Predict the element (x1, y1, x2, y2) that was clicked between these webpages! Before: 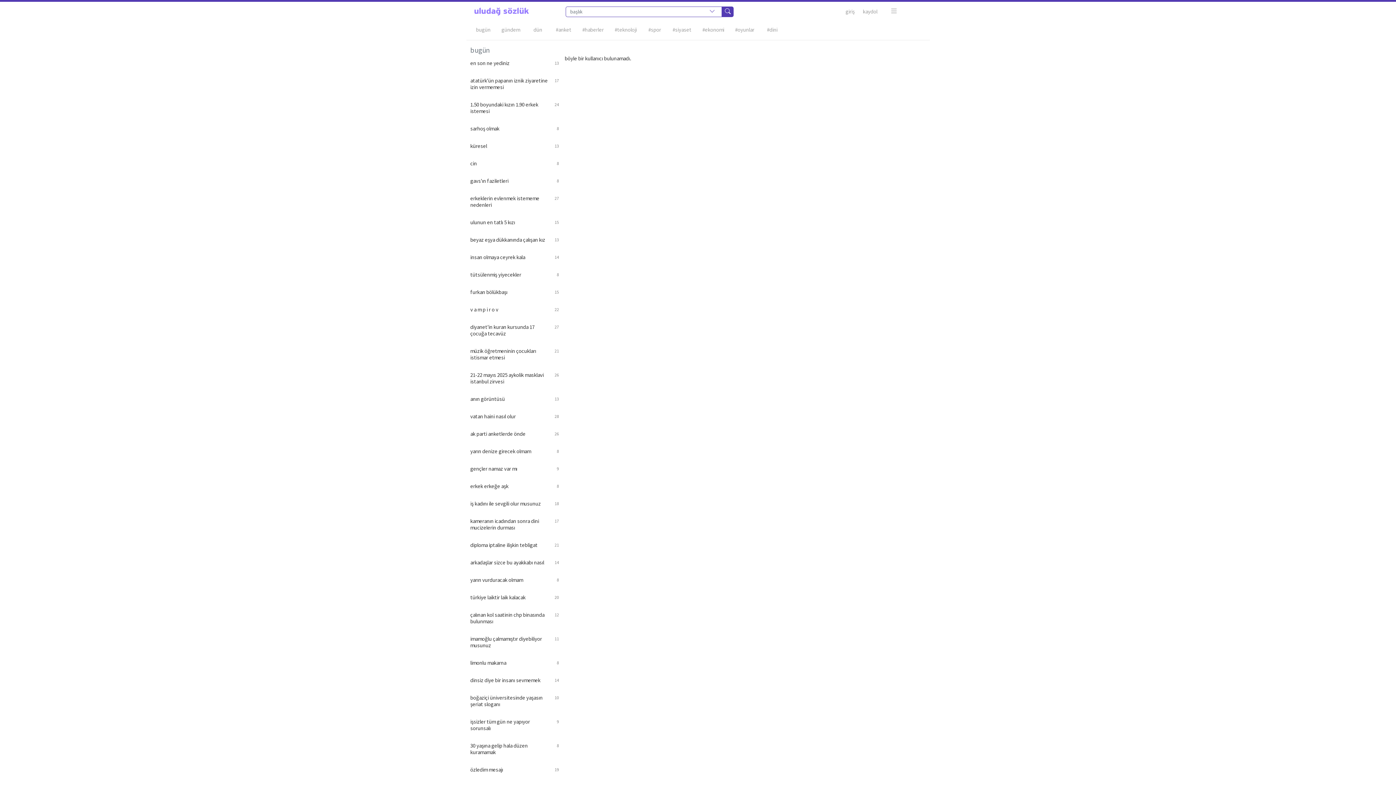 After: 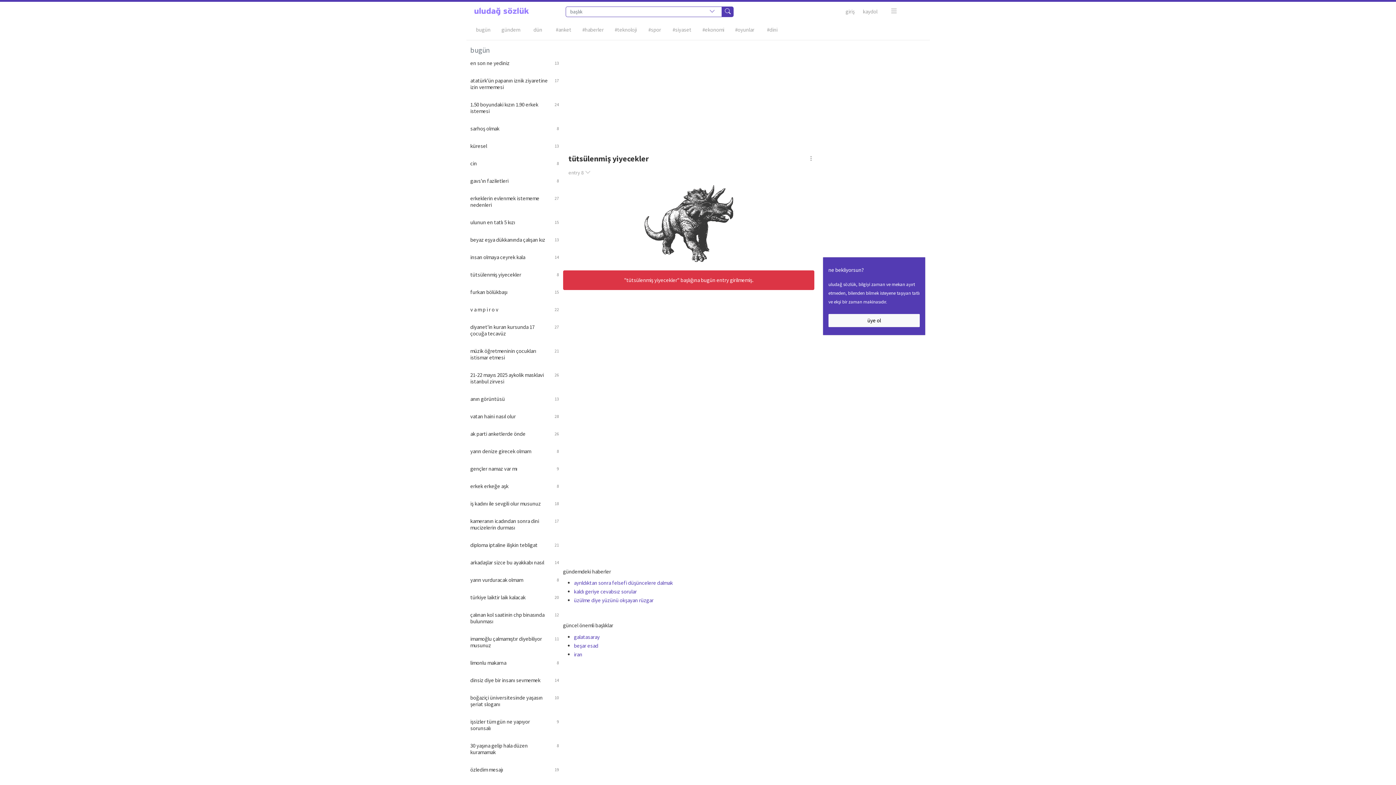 Action: label: tütsülenmiş yiyecekler
8 bbox: (470, 266, 559, 283)